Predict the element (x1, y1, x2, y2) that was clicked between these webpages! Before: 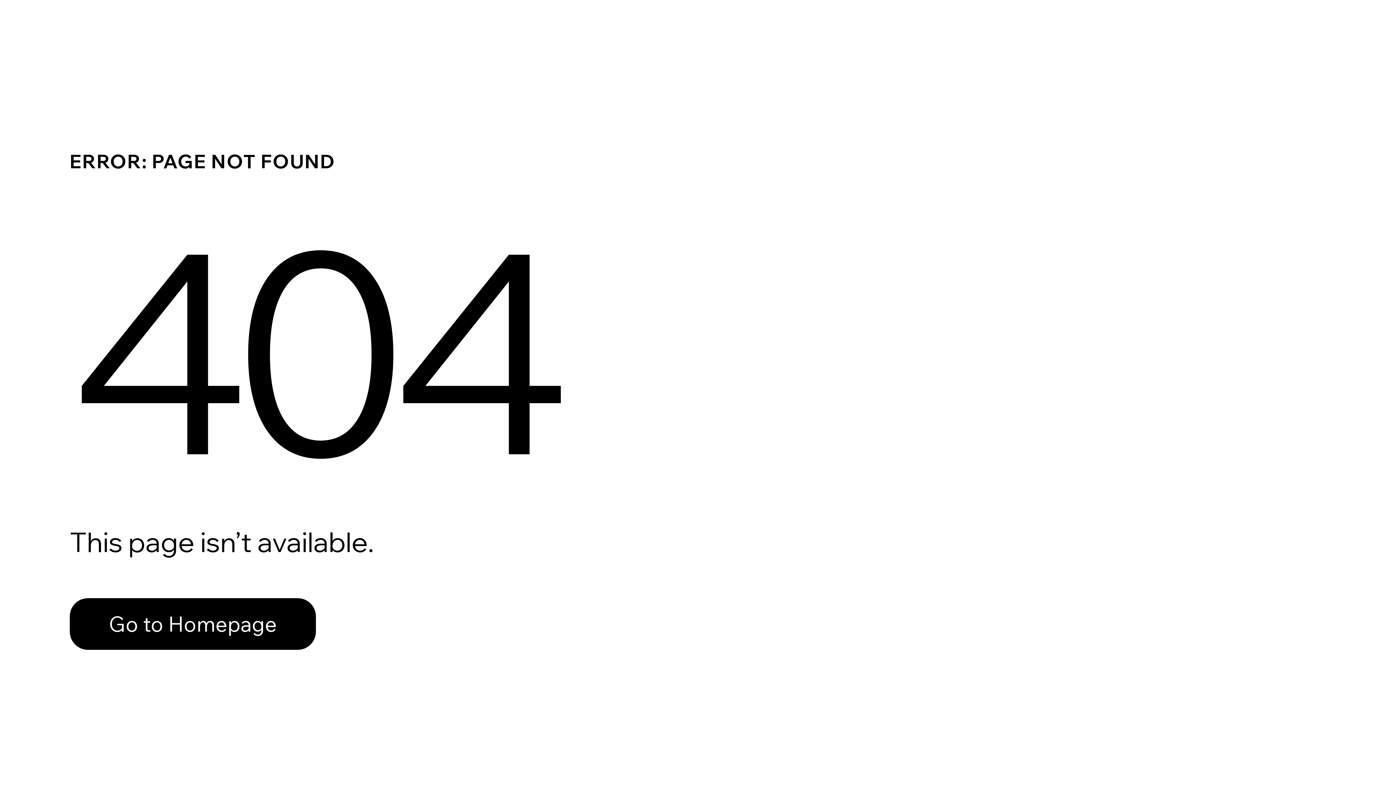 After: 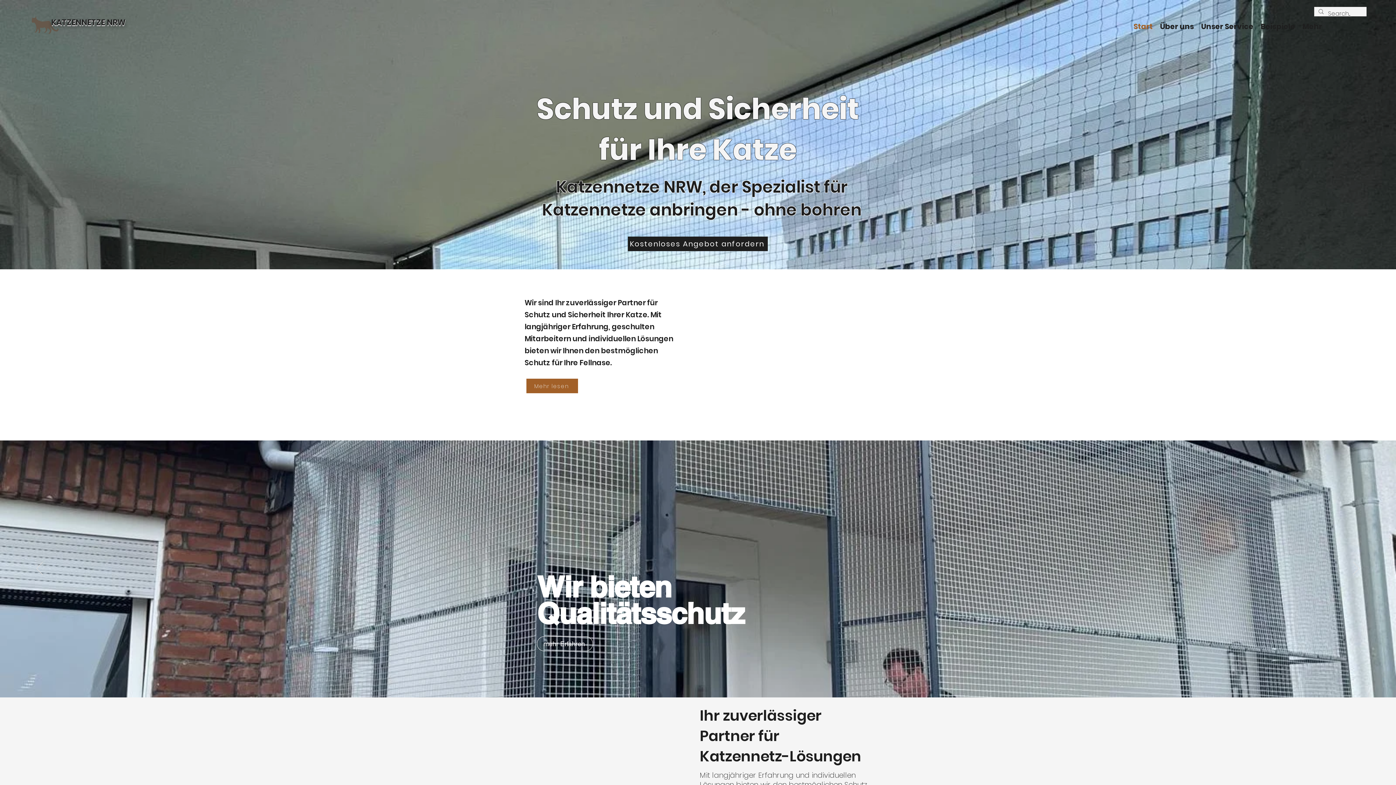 Action: label: Go to Homepage bbox: (69, 598, 316, 650)